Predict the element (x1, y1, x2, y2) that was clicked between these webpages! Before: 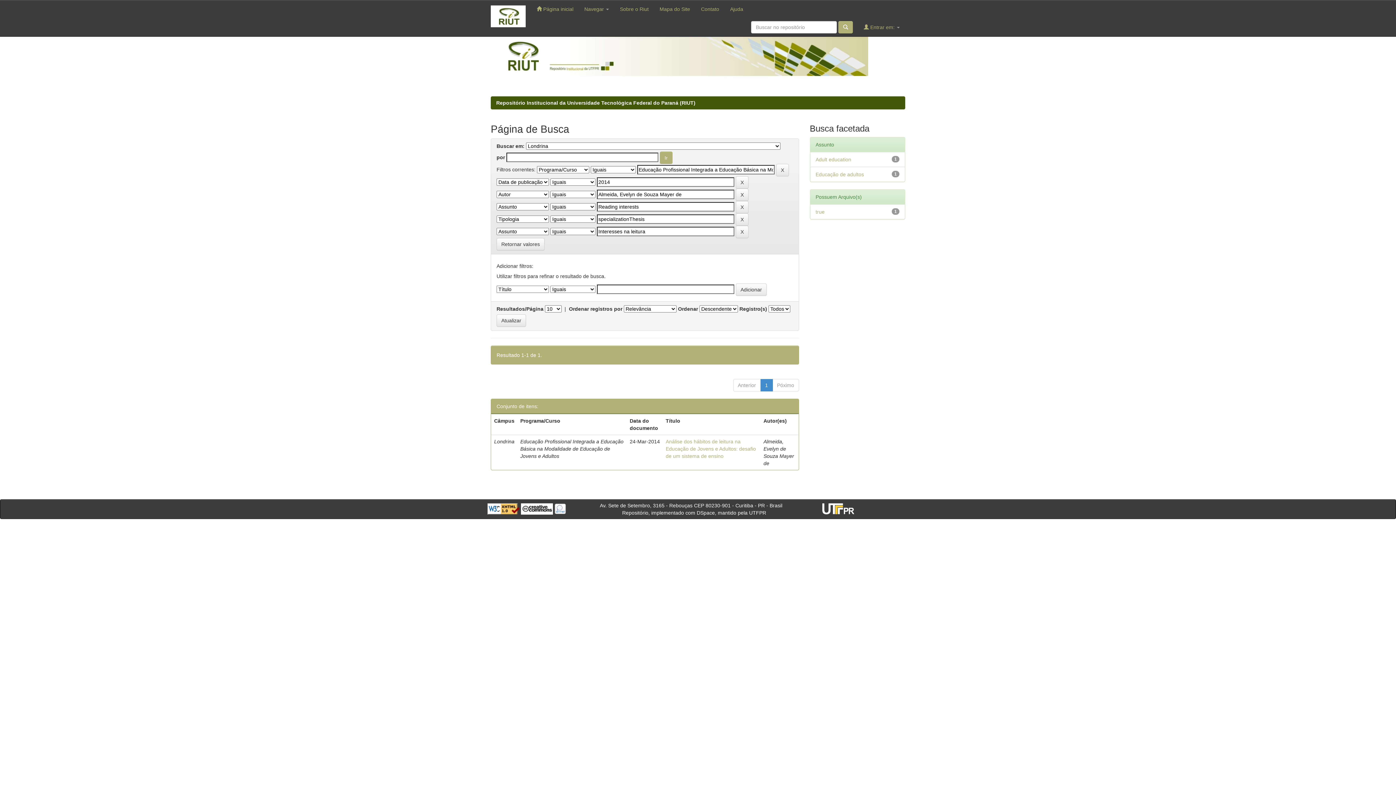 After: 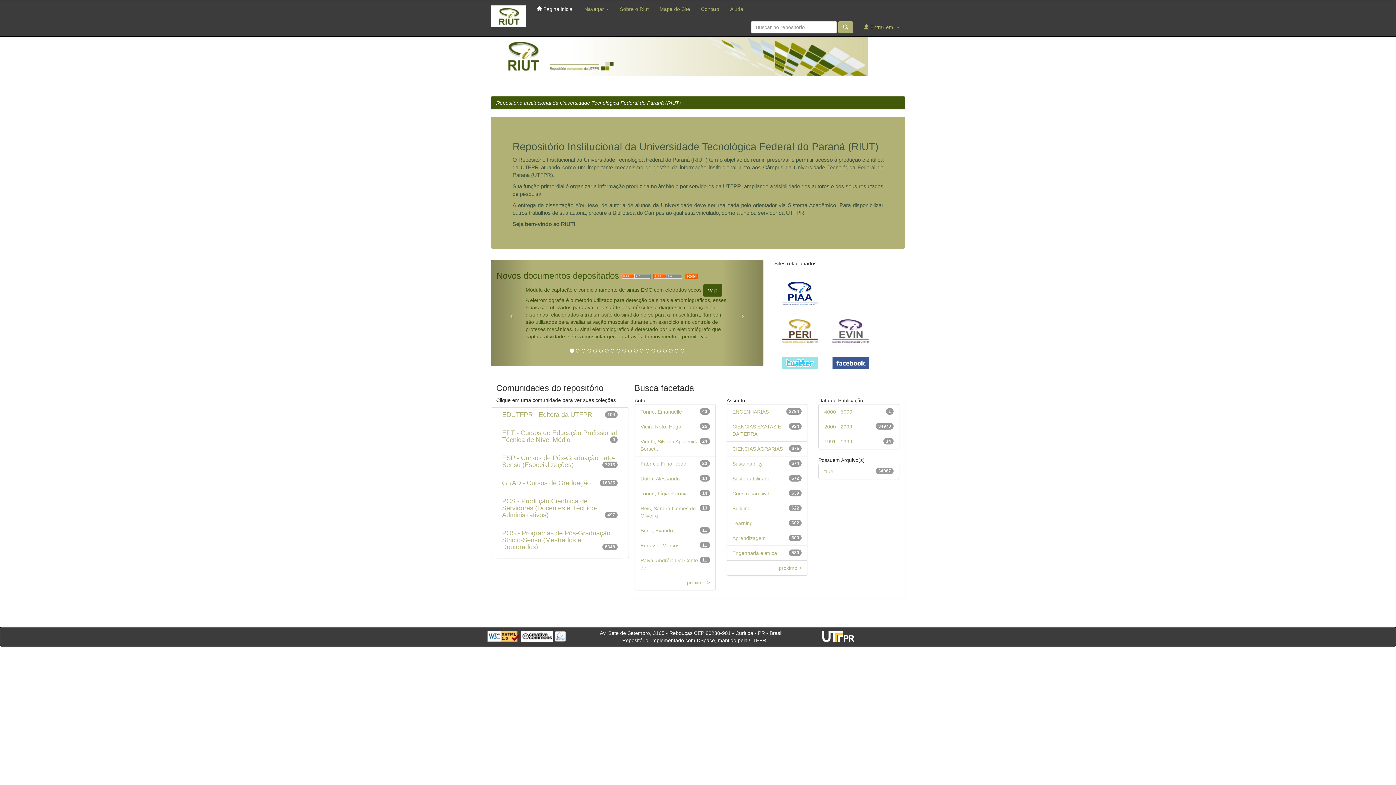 Action: bbox: (496, 100, 695, 105) label: Repositório Institucional da Universidade Tecnológica Federal do Paraná (RIUT)